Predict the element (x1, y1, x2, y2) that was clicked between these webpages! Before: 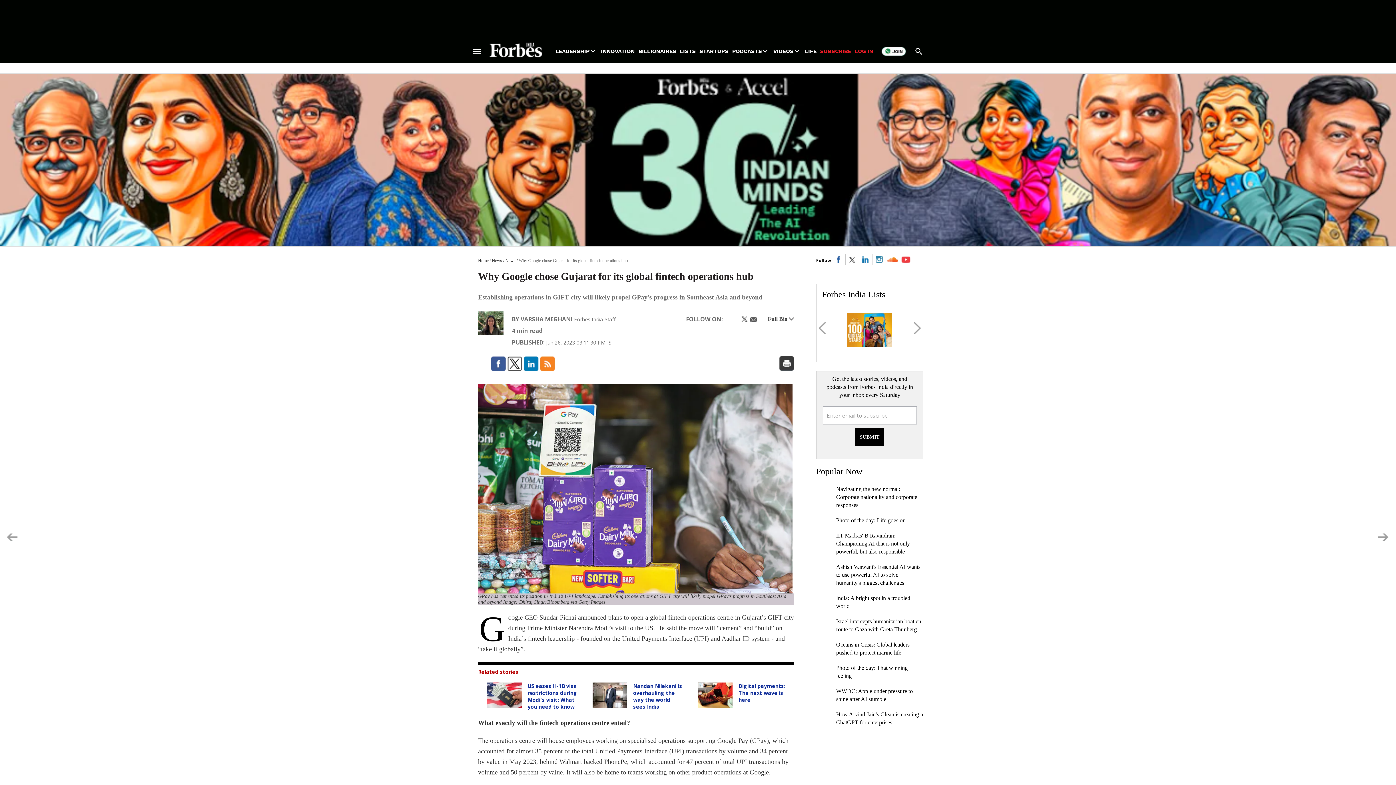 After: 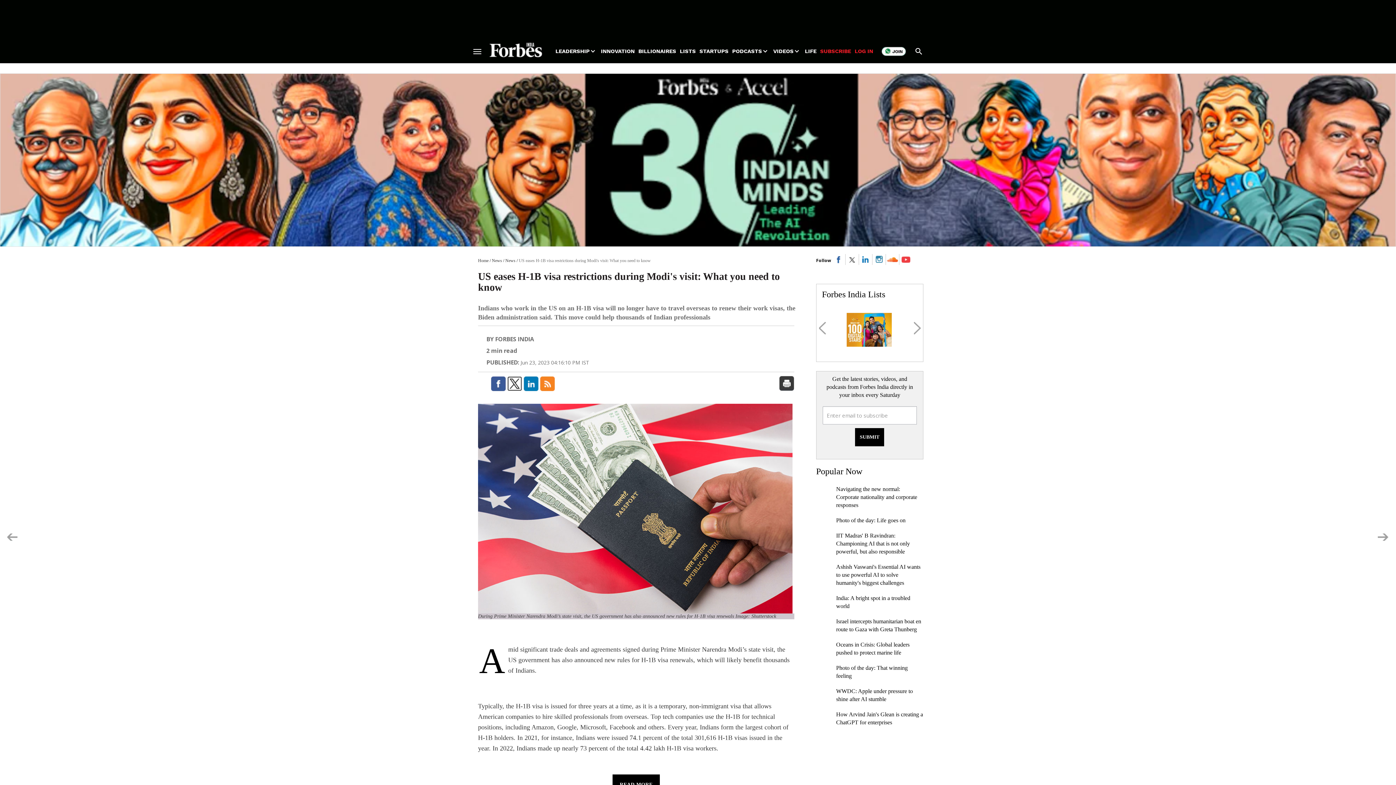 Action: label: US eases H-1B visa restrictions during Modi's visit: What you need to know bbox: (527, 682, 577, 710)